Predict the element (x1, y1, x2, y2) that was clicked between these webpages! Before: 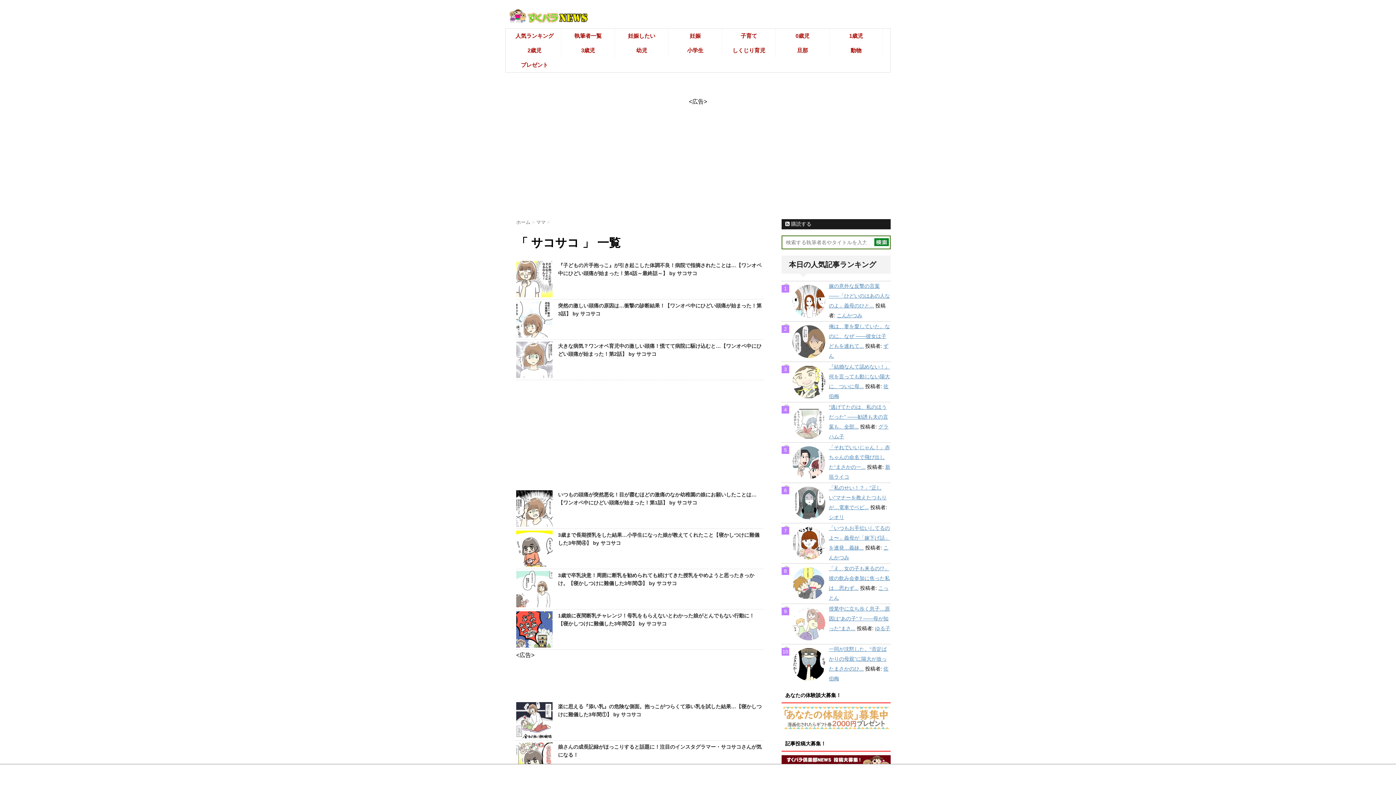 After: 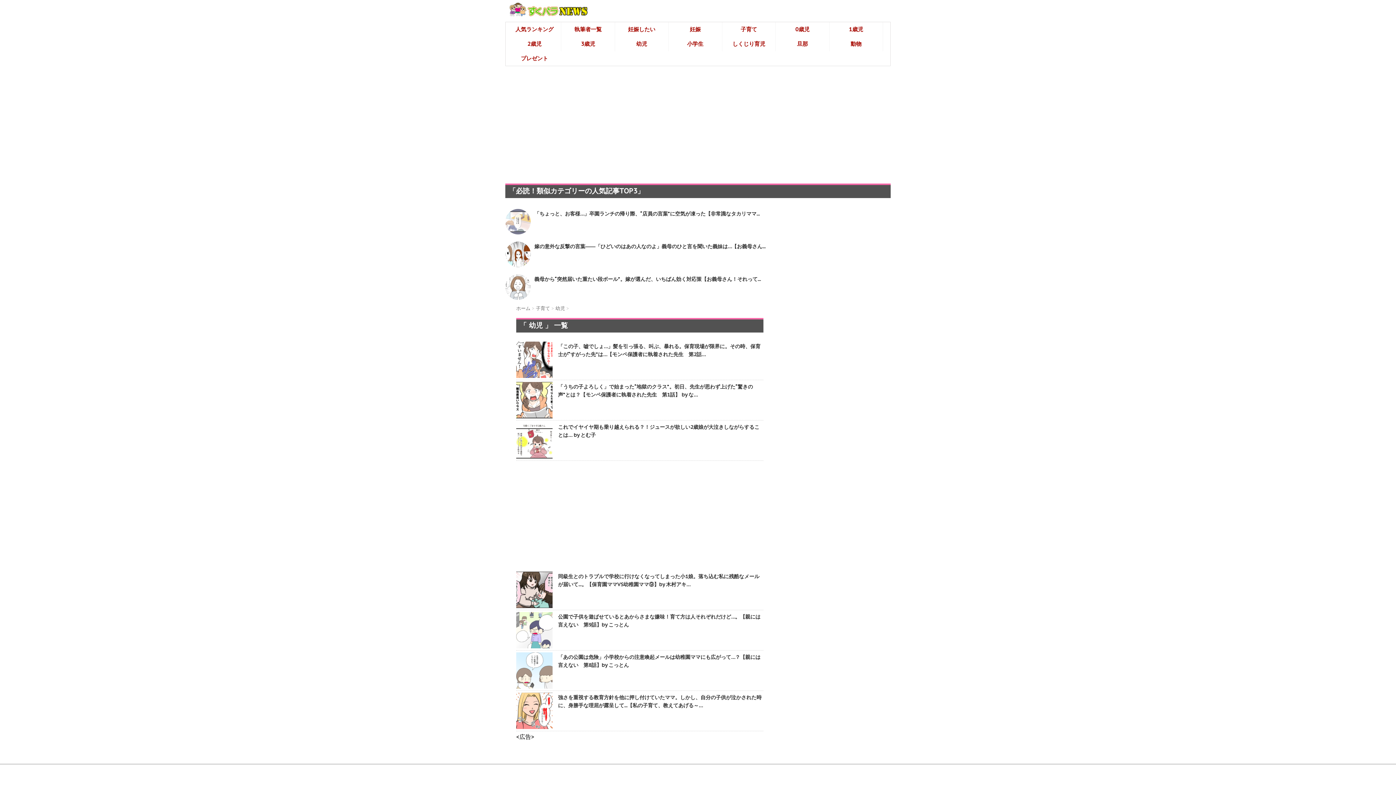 Action: label: 幼児 bbox: (615, 43, 668, 57)